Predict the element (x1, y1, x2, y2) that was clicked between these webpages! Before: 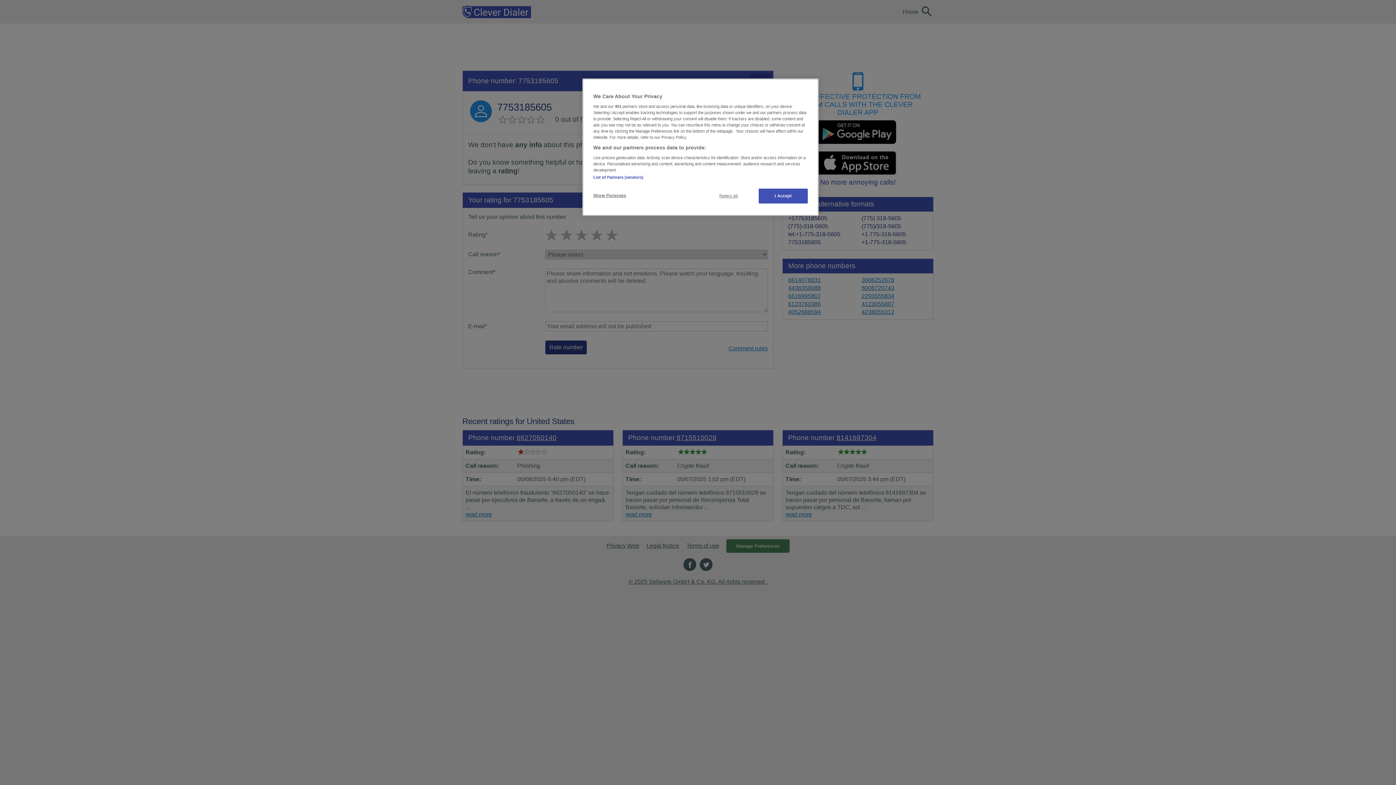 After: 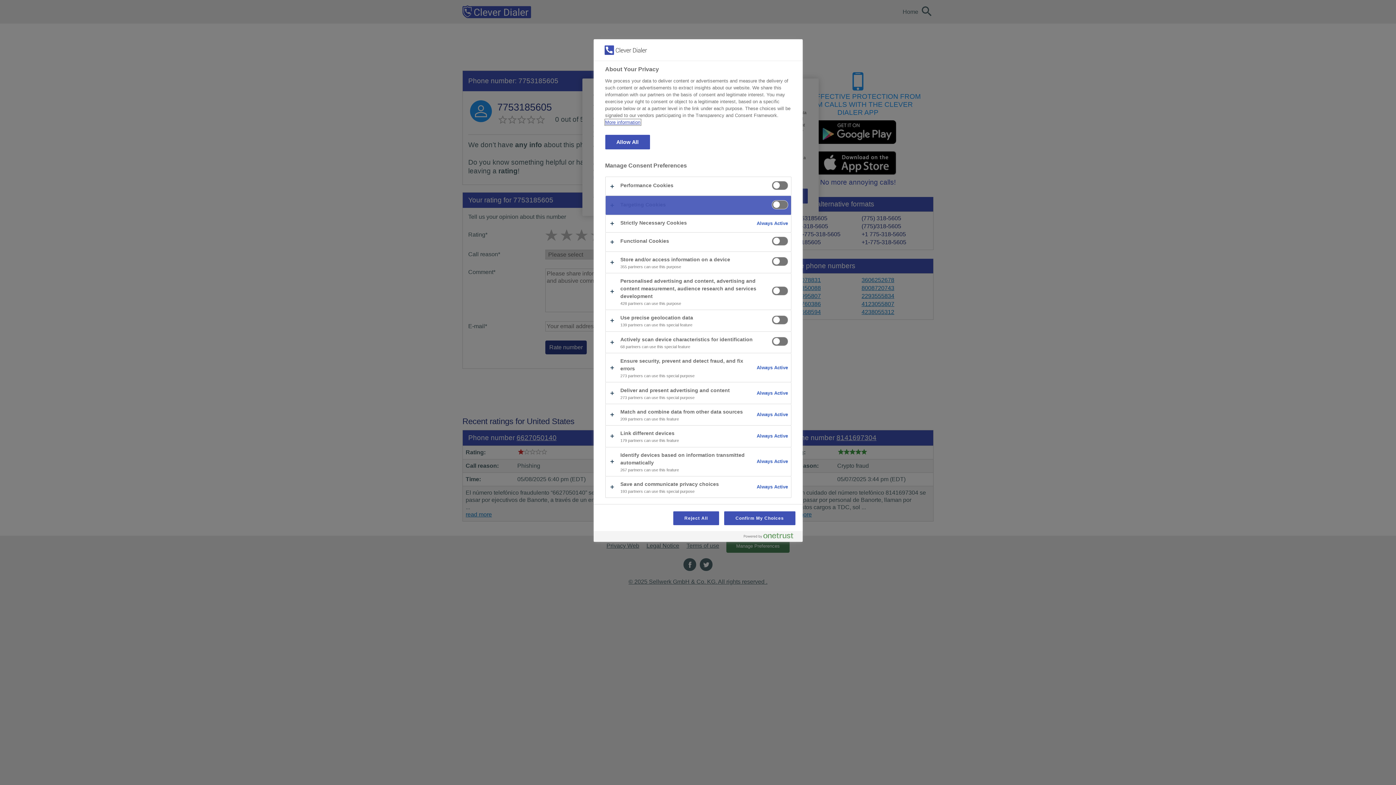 Action: label: Show Purposes bbox: (593, 188, 642, 202)